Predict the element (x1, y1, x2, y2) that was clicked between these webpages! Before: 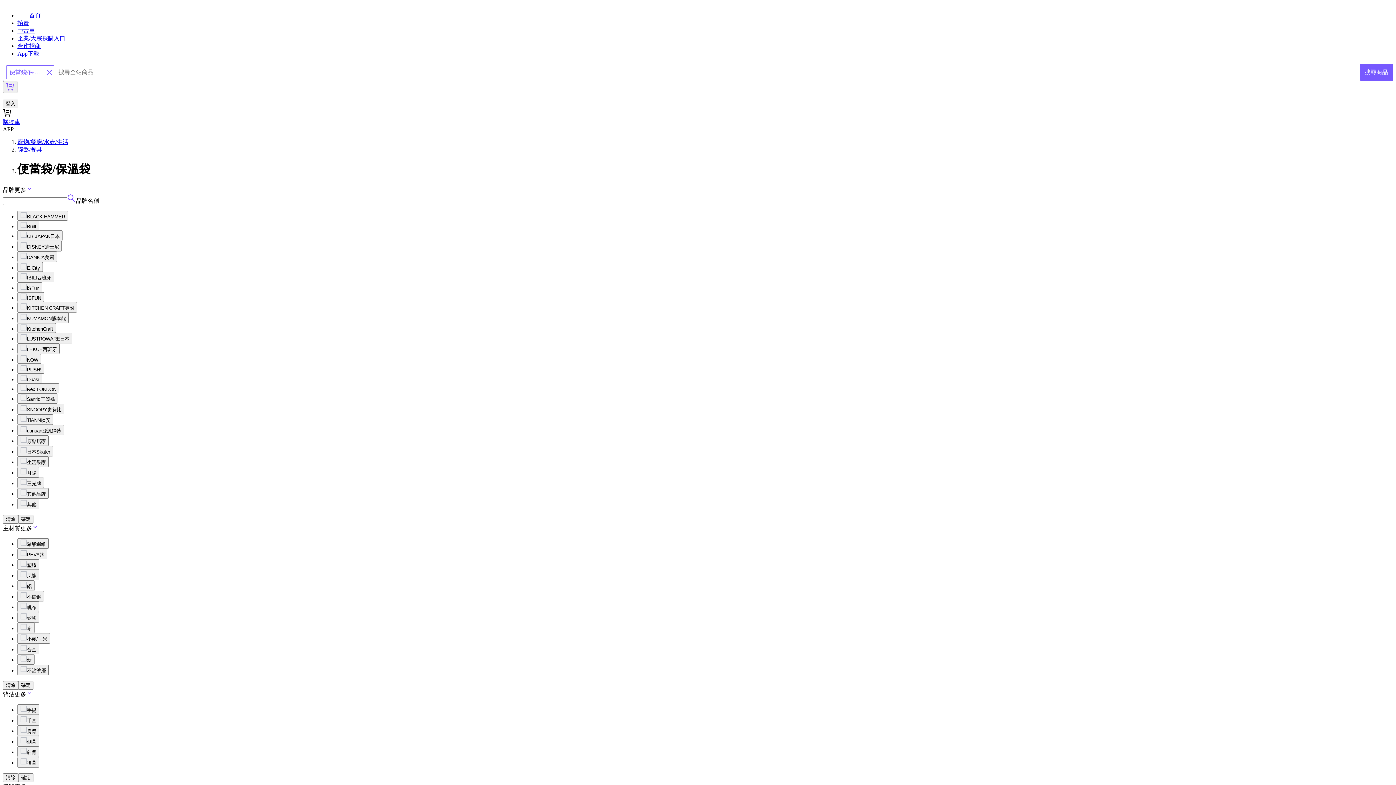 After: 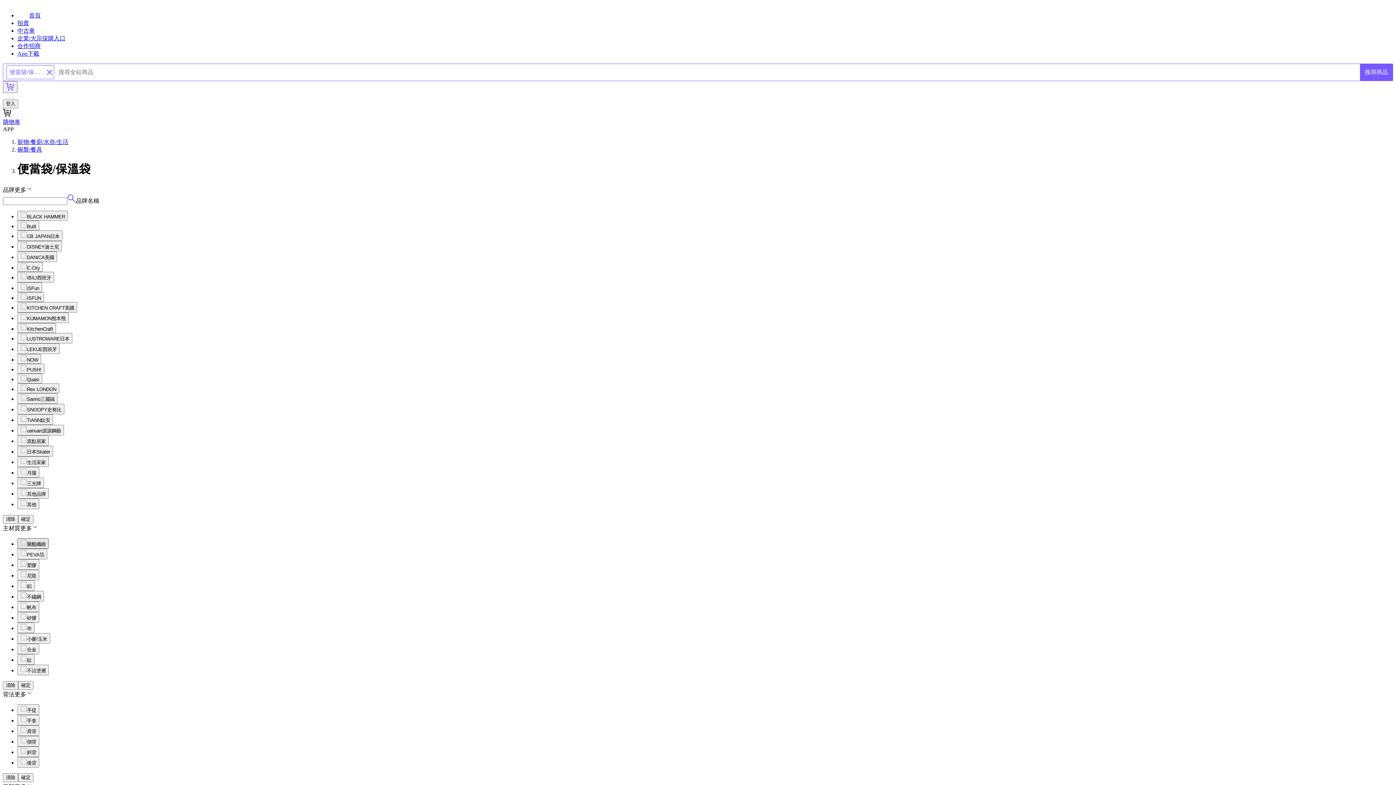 Action: bbox: (17, 538, 48, 549) label: 聚酯纖維